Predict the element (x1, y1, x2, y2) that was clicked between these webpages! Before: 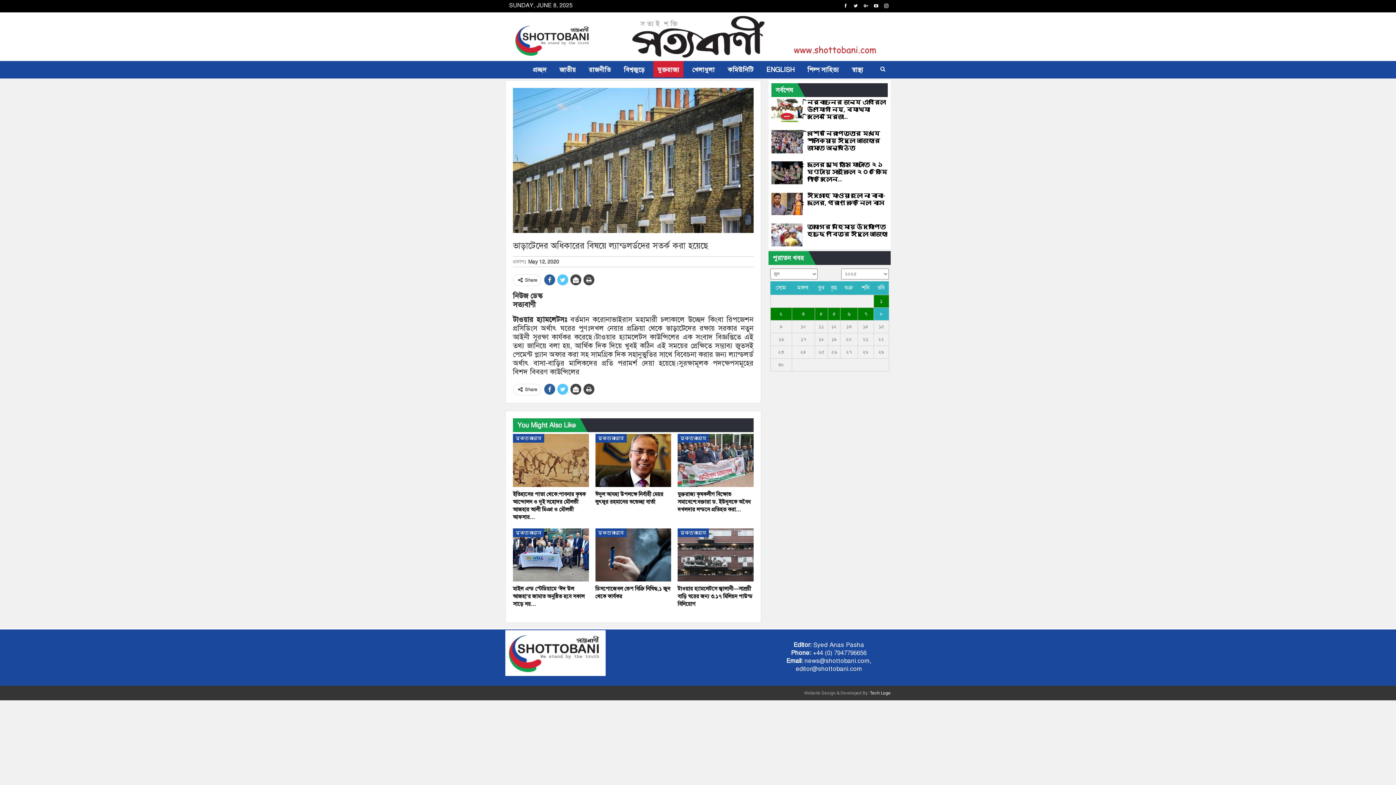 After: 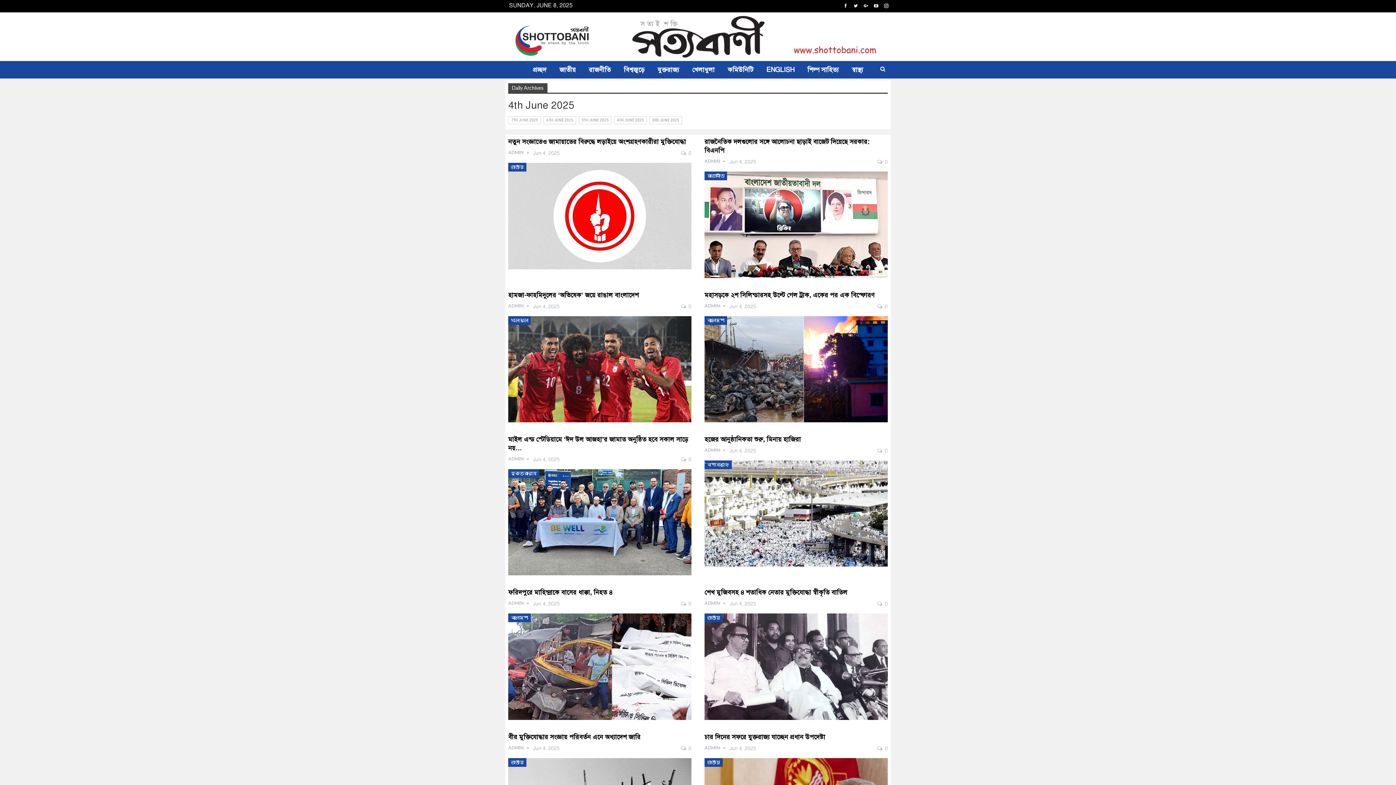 Action: bbox: (815, 308, 827, 320) label: ৪